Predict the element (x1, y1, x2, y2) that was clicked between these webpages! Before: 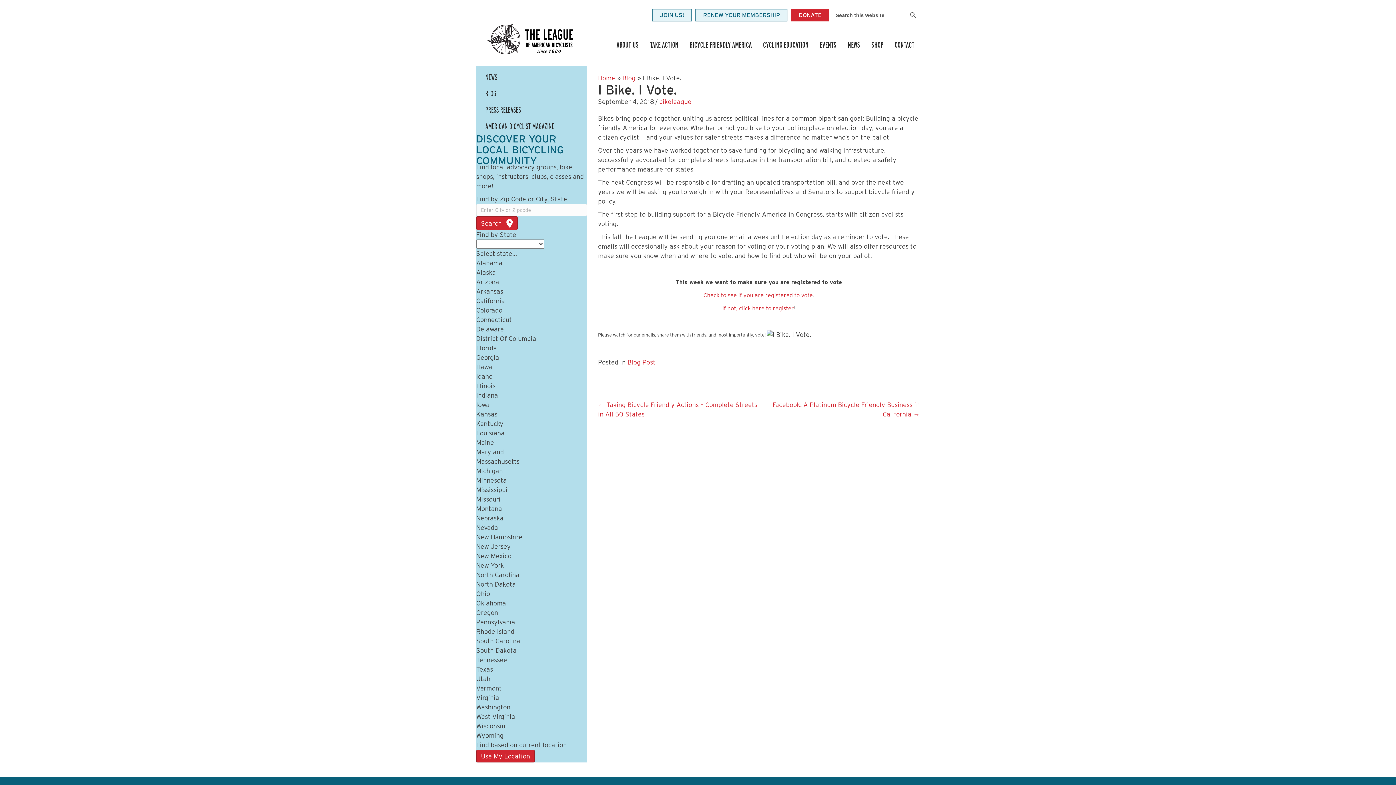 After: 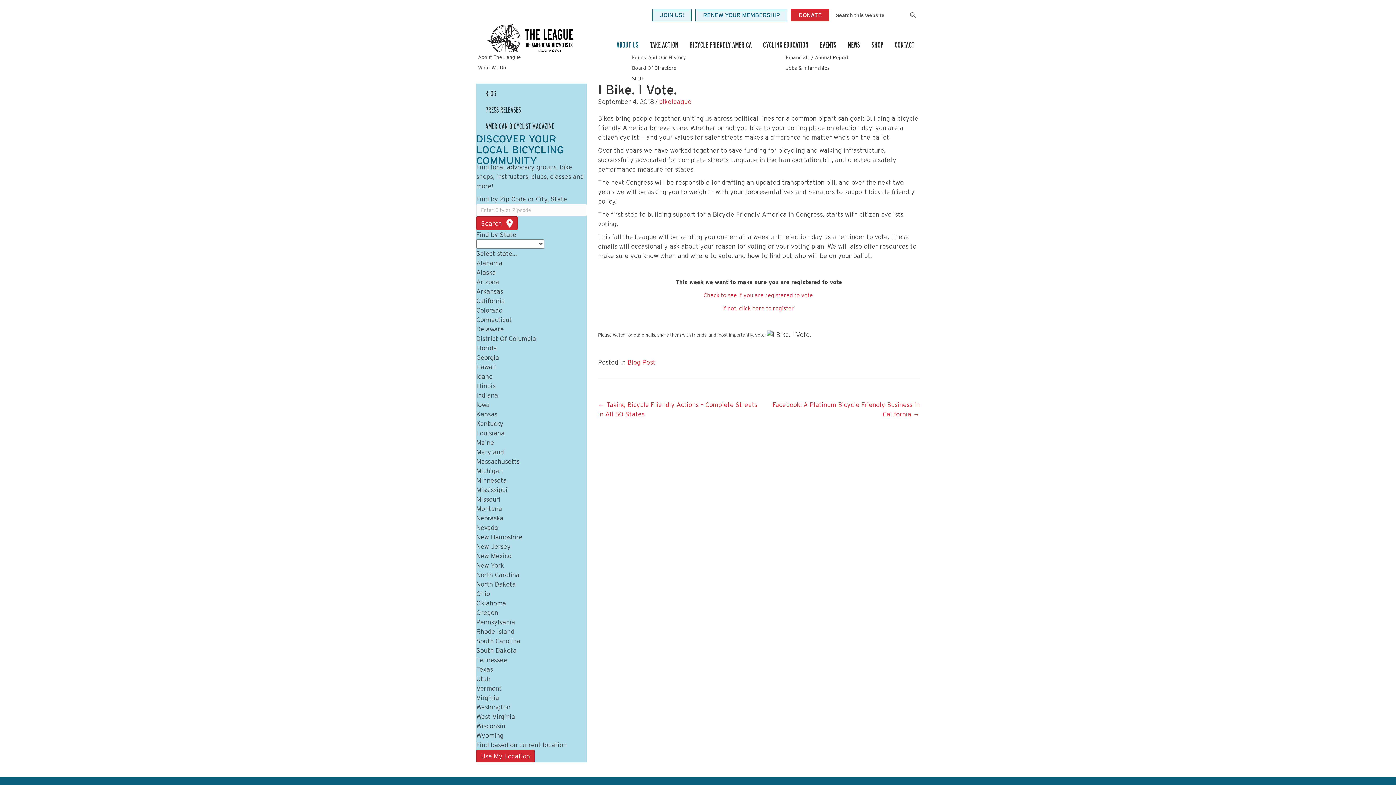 Action: bbox: (611, 37, 644, 52) label: ABOUT US